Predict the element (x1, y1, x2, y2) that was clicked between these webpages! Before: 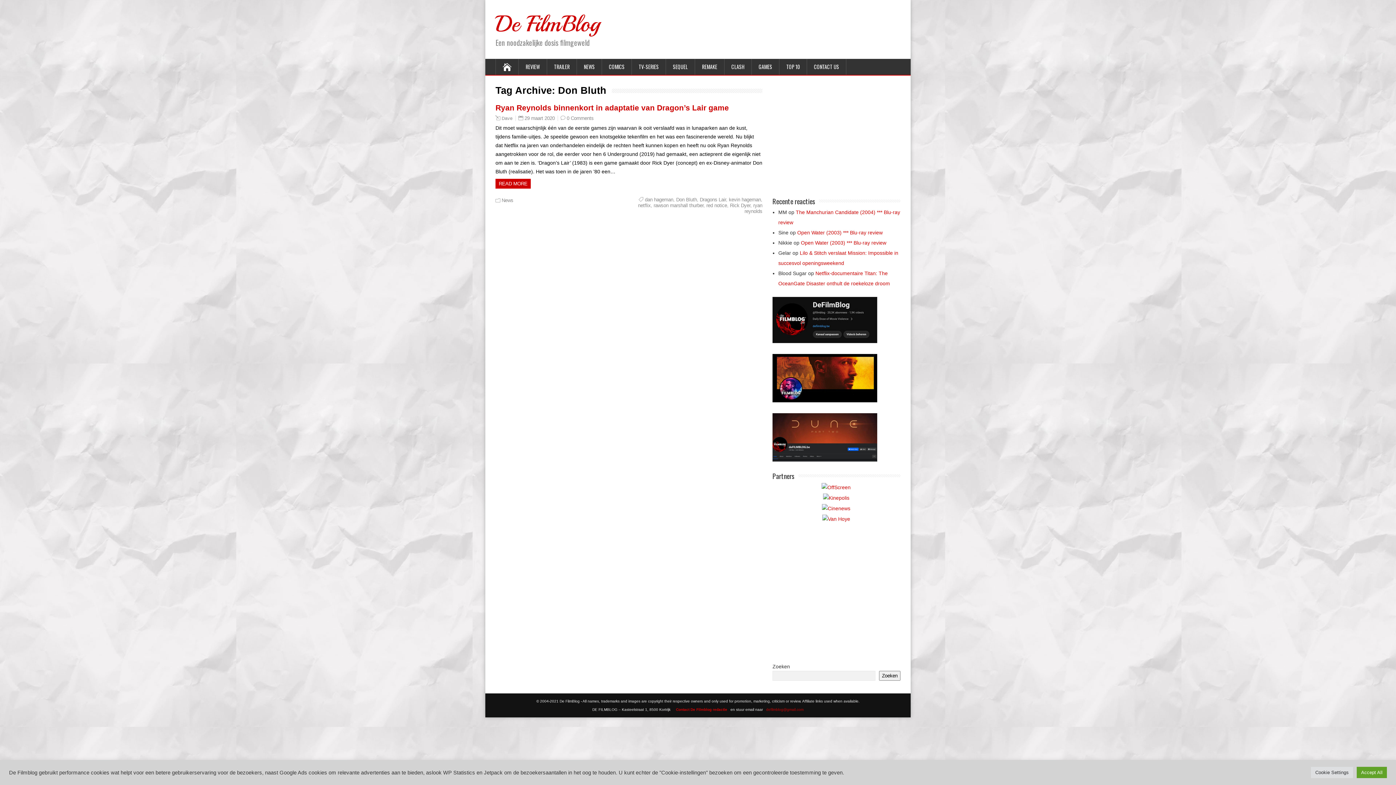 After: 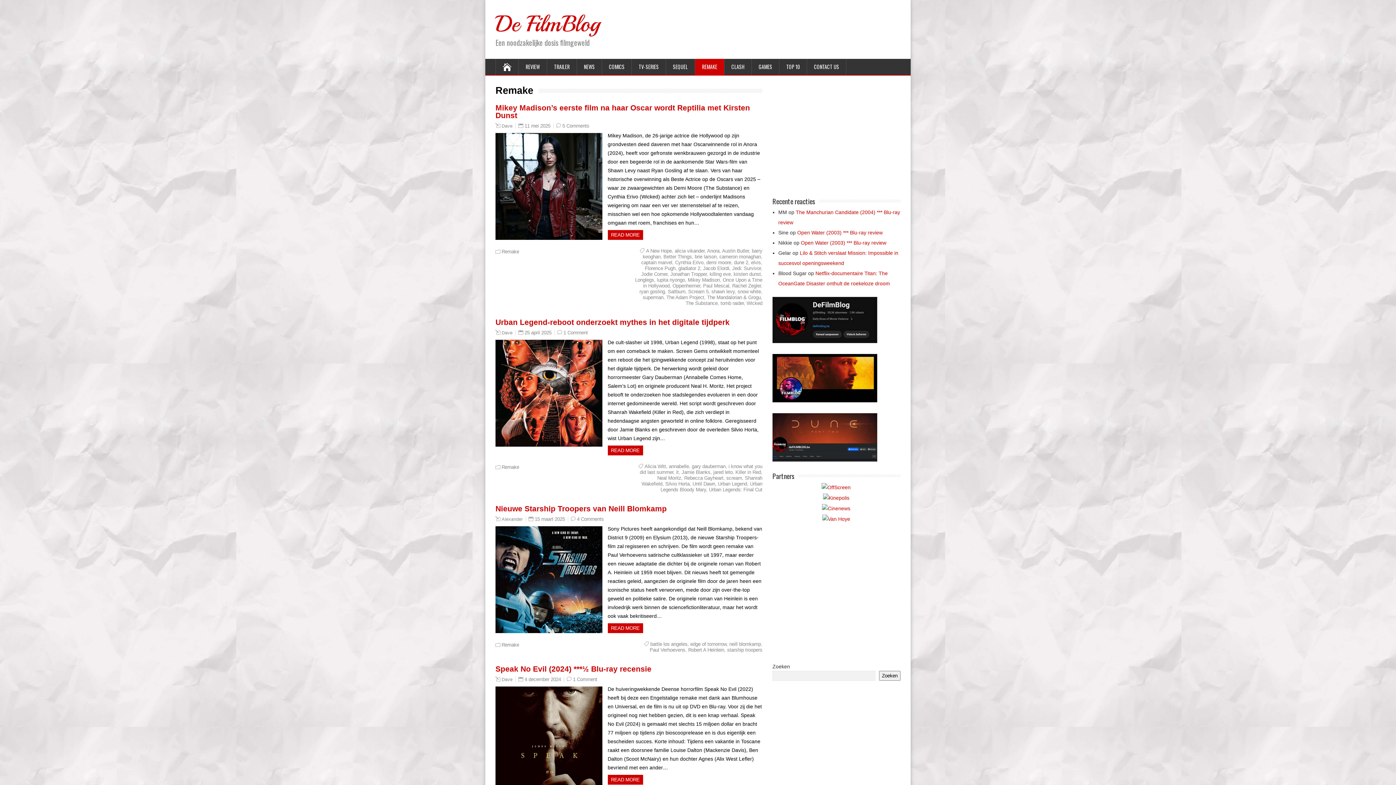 Action: bbox: (695, 58, 724, 74) label: REMAKE